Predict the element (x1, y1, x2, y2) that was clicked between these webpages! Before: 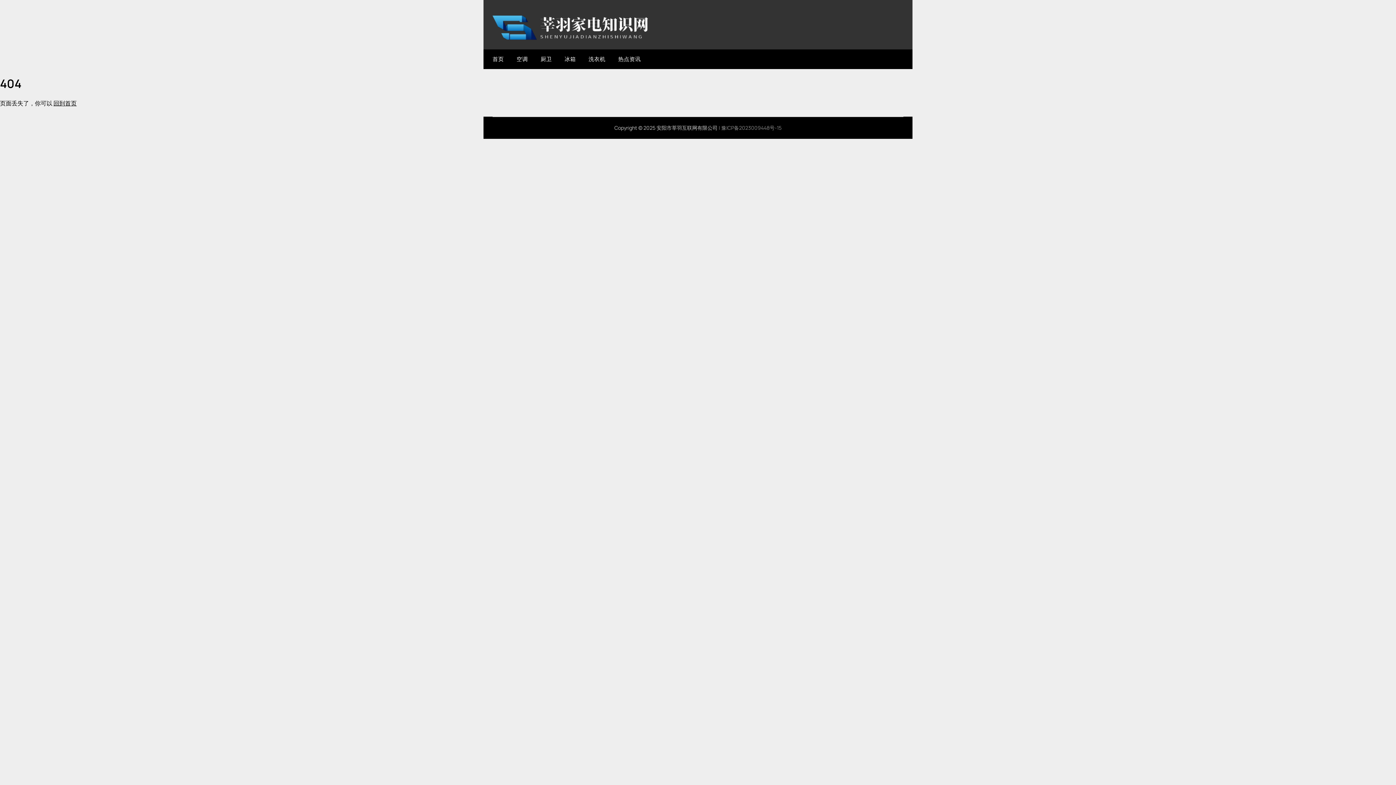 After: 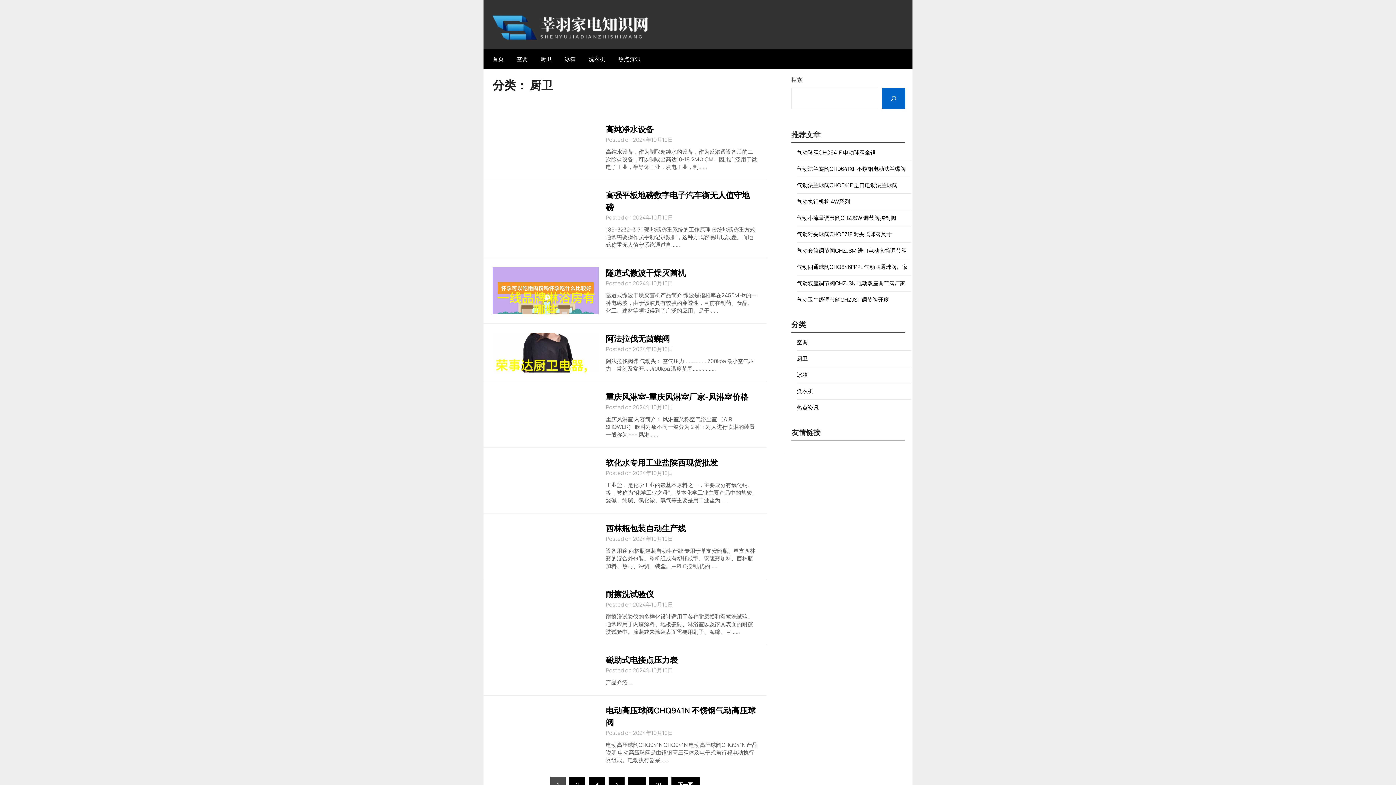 Action: label: 厨卫 bbox: (534, 49, 557, 69)